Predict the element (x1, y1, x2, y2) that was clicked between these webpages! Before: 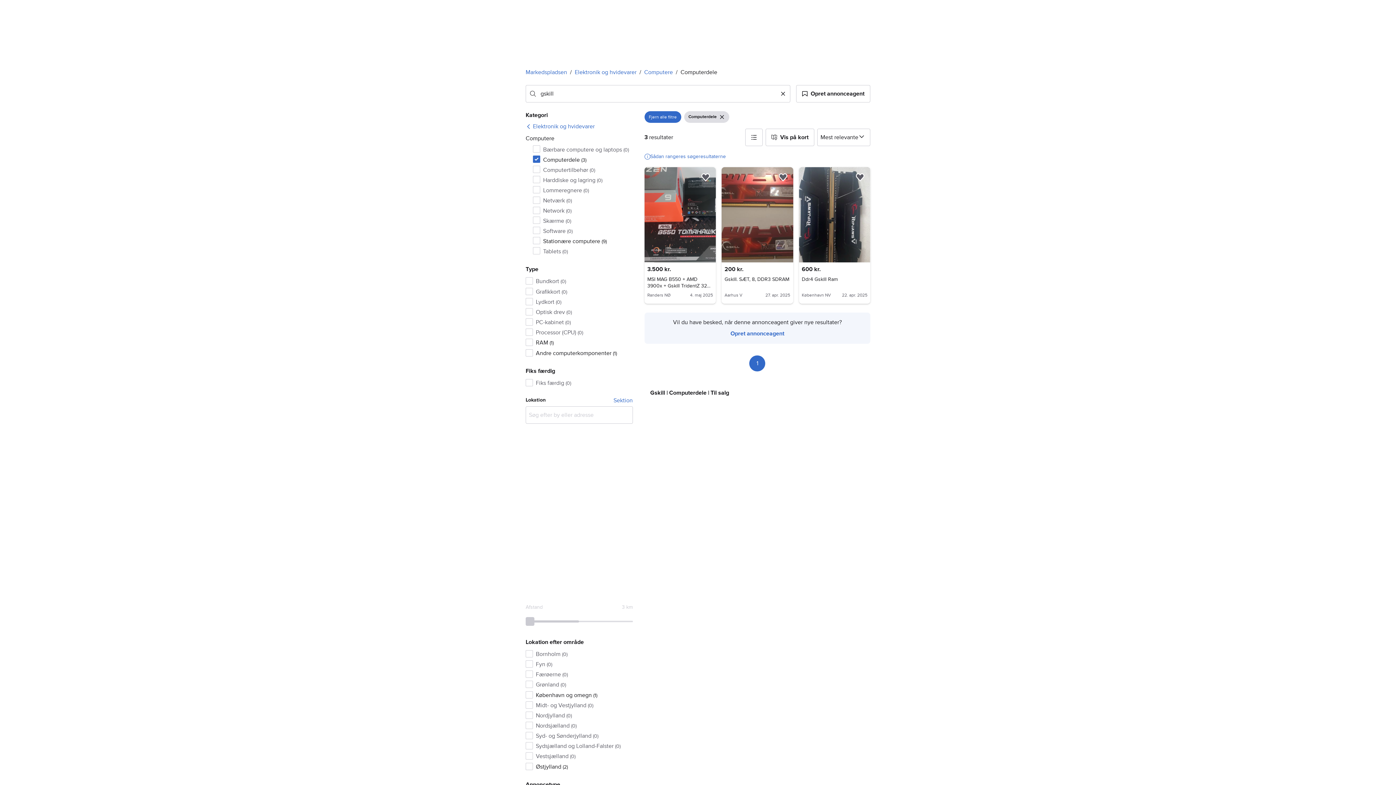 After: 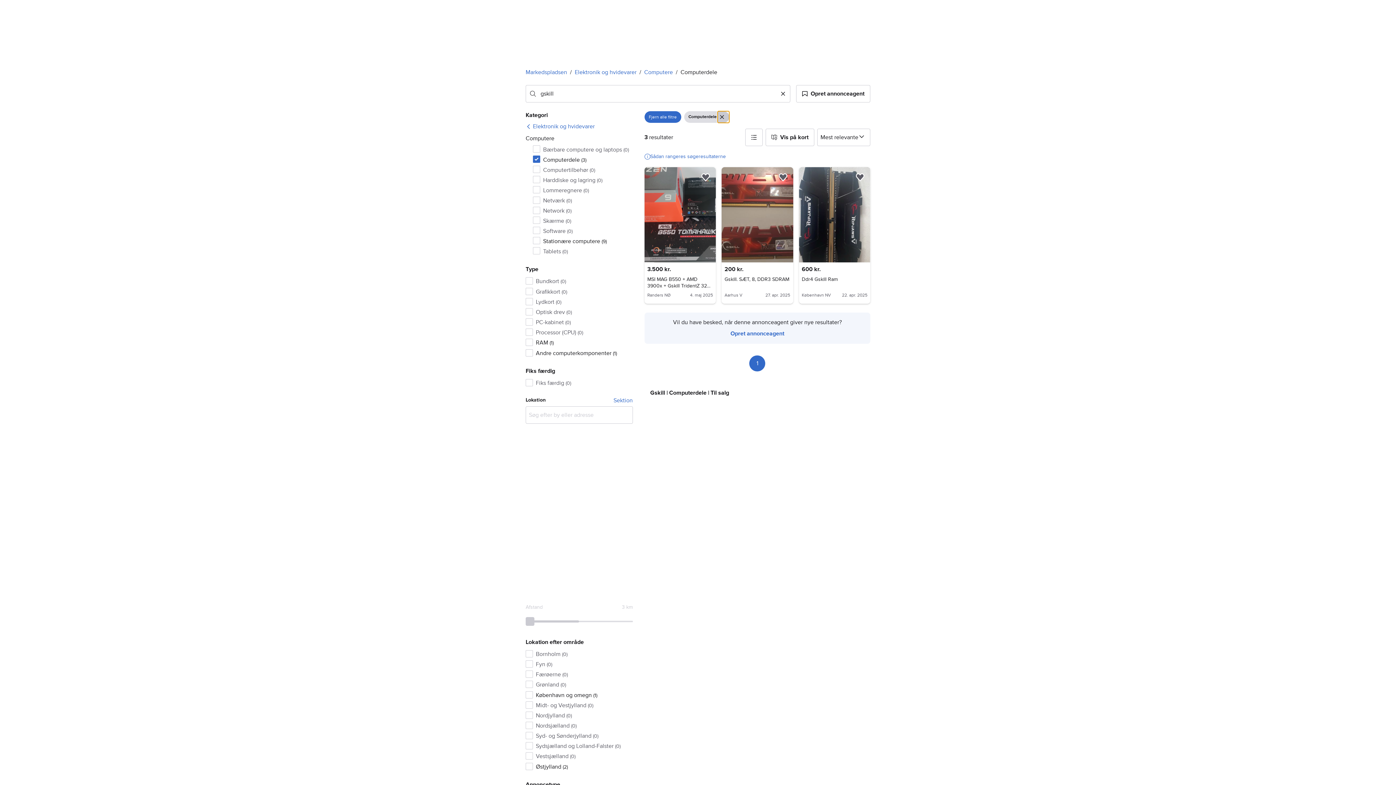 Action: bbox: (717, 111, 729, 122) label: Fjern filter